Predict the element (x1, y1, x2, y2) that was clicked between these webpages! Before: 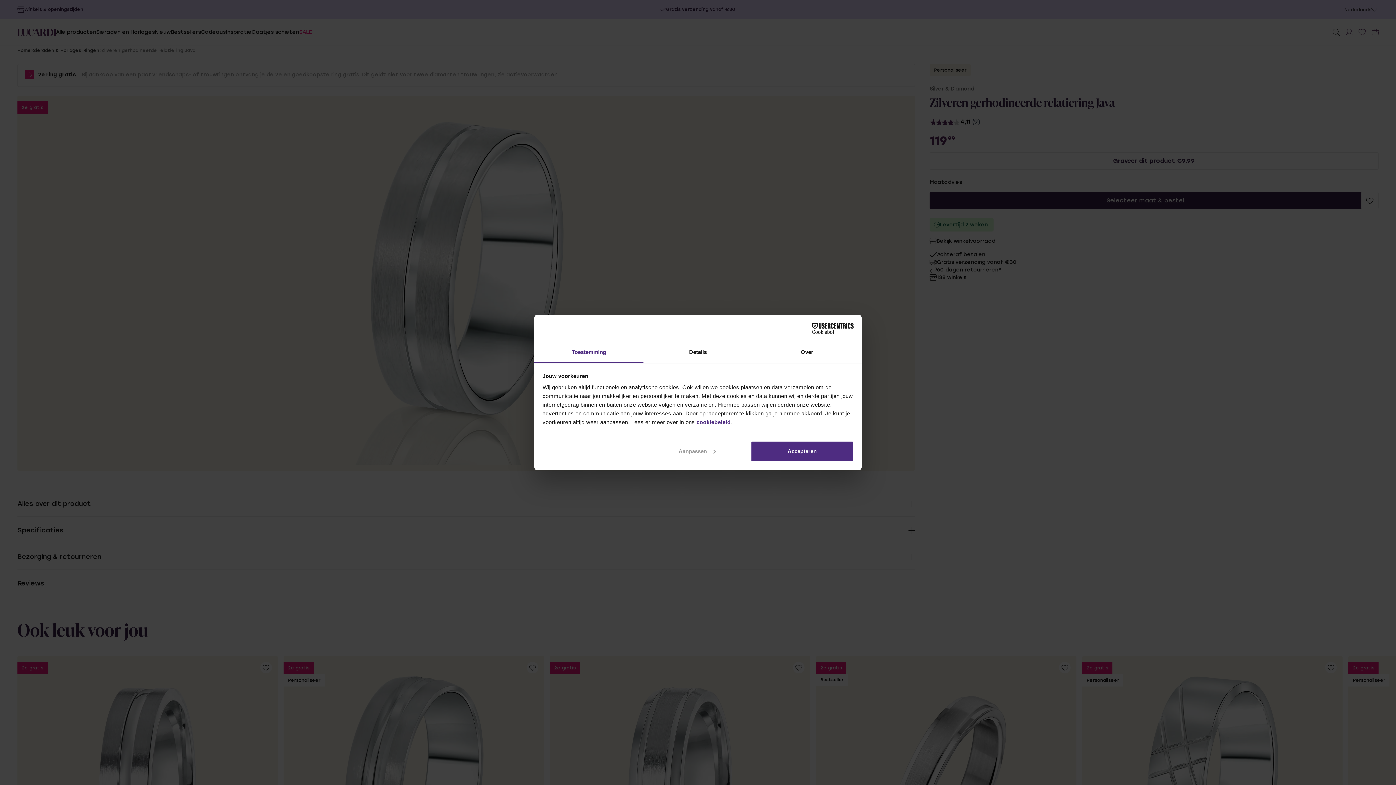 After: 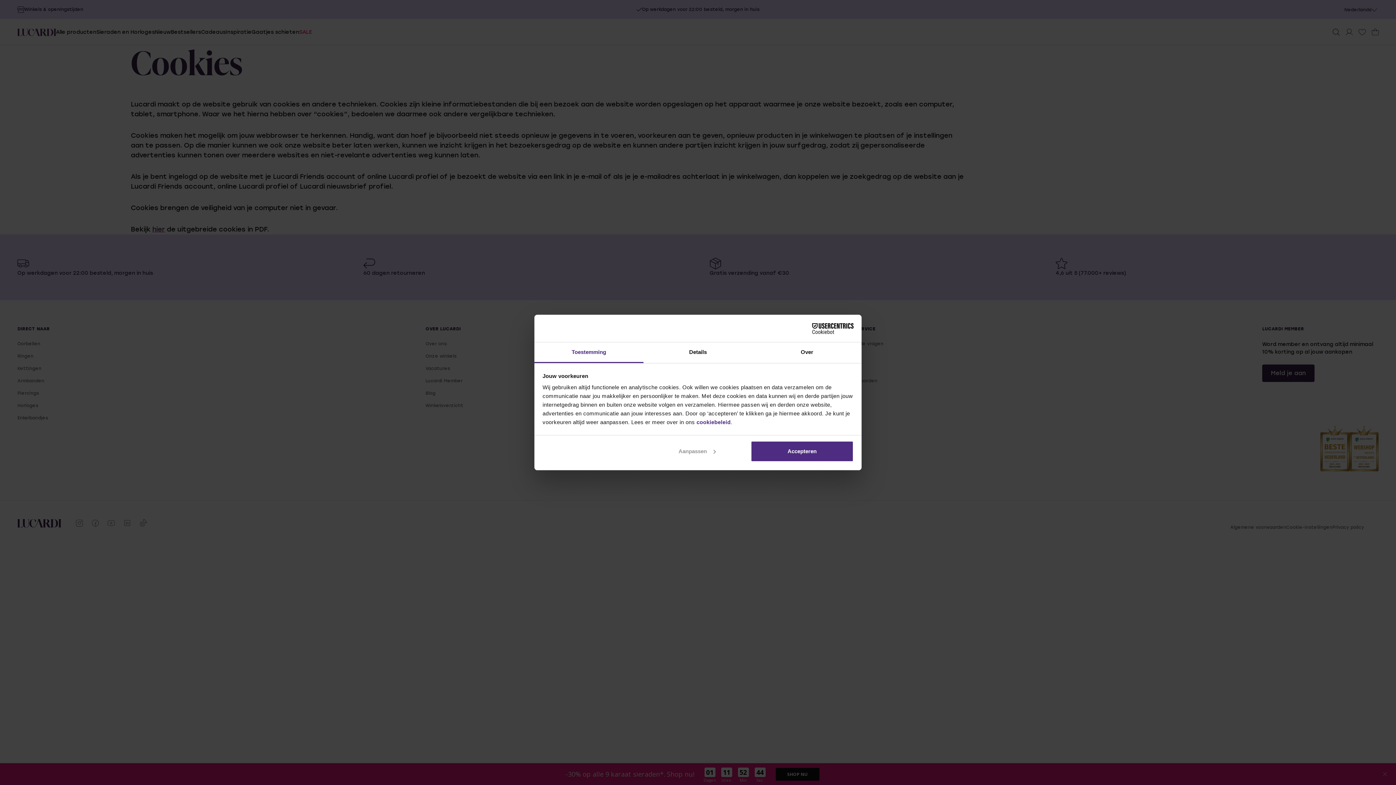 Action: bbox: (696, 419, 730, 425) label: cookiebeleid